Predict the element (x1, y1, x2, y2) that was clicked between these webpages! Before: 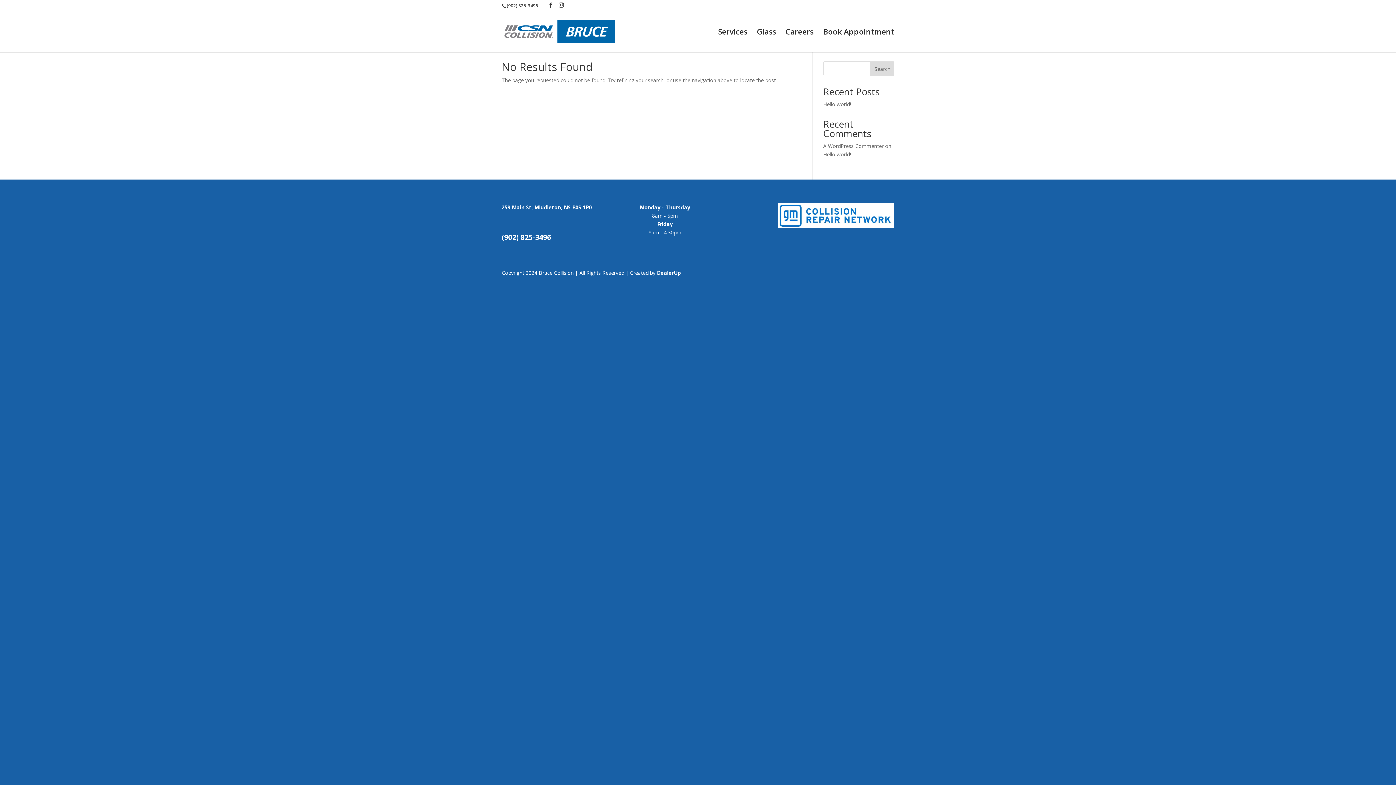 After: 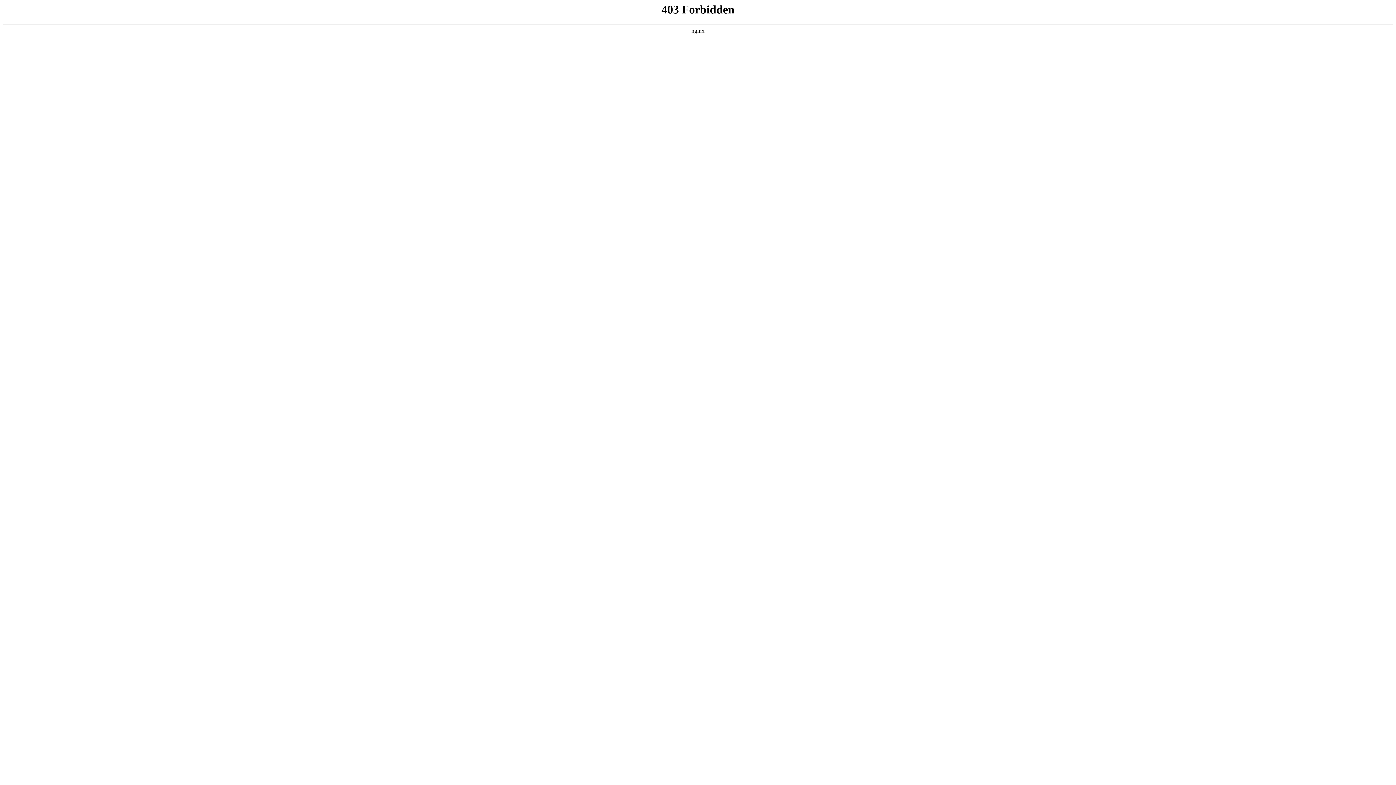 Action: label: A WordPress Commenter bbox: (823, 142, 883, 149)